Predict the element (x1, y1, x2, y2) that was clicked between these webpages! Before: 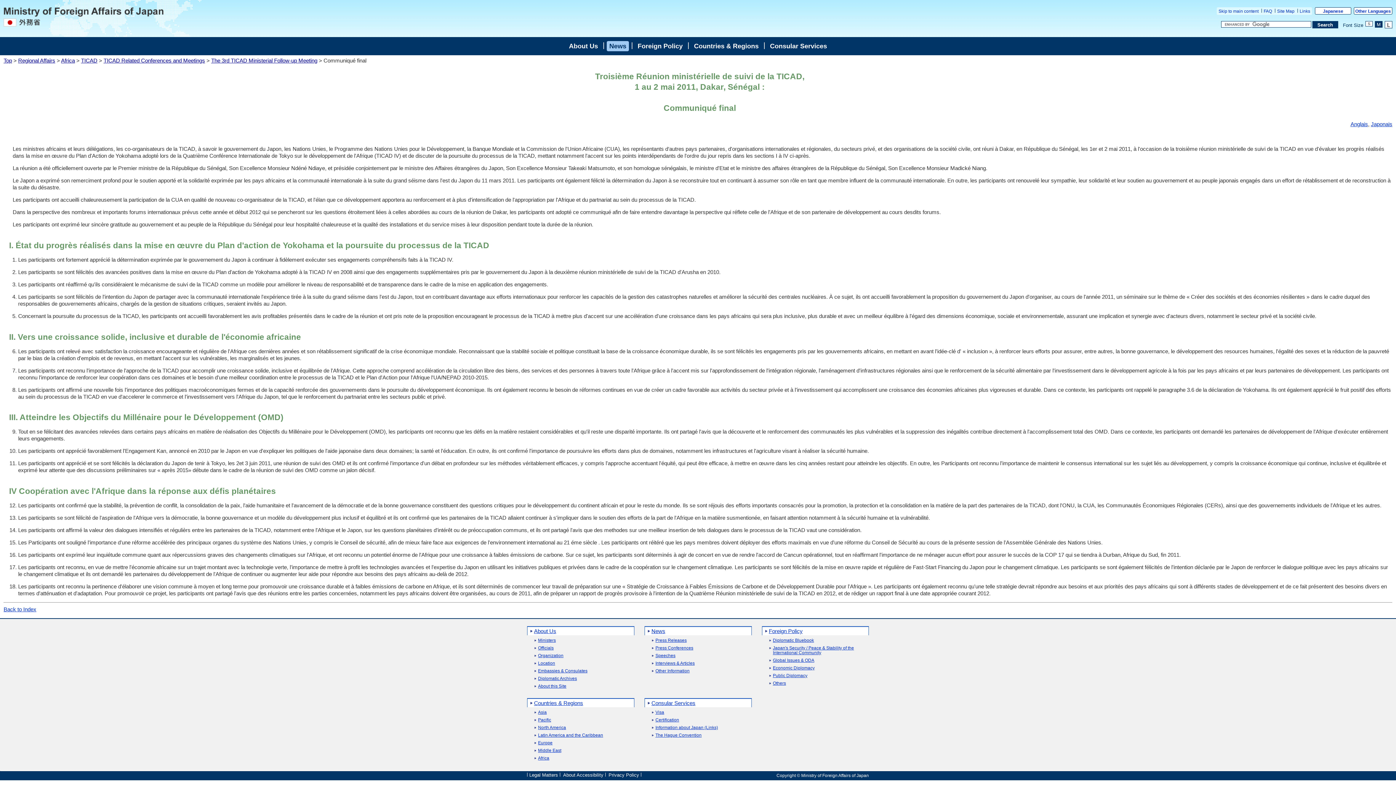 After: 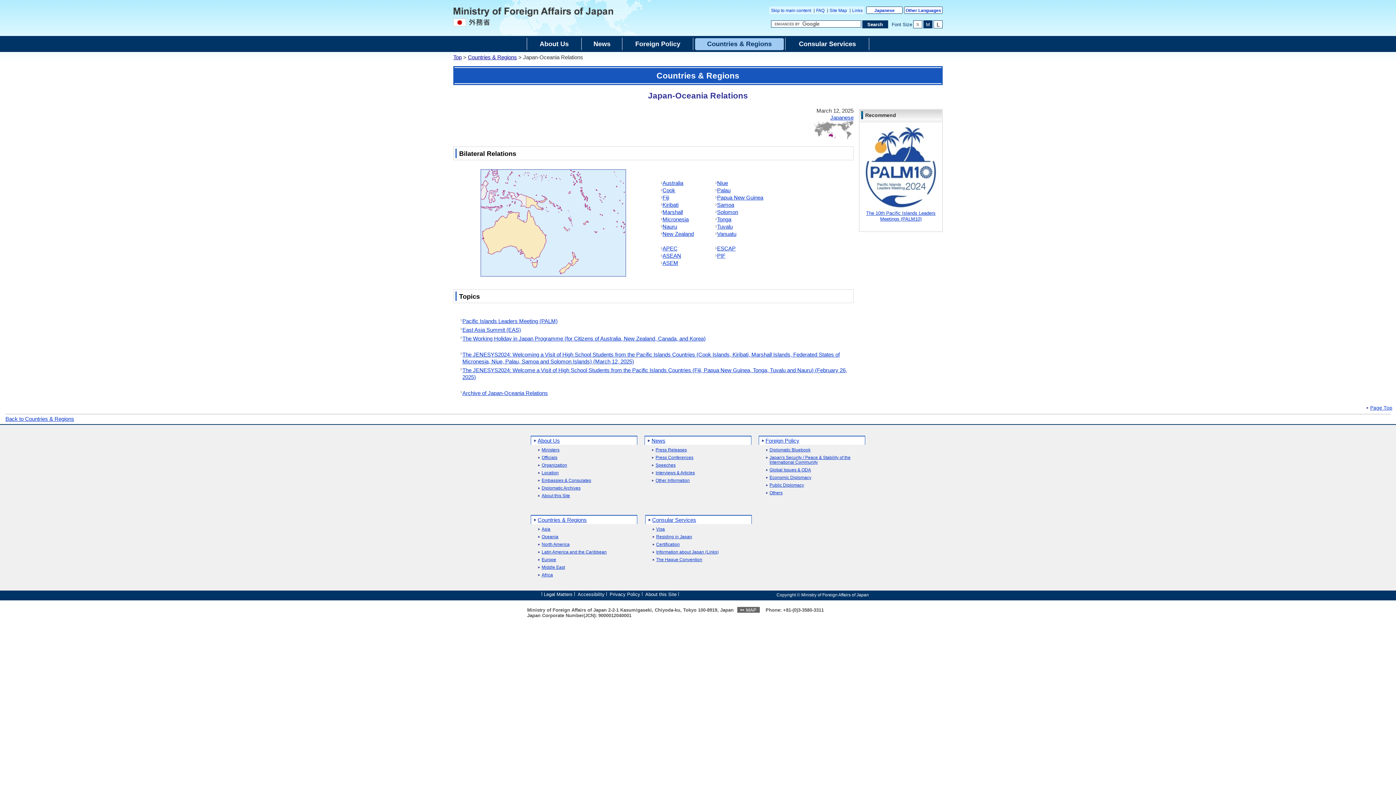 Action: bbox: (533, 718, 551, 722) label: Pacific